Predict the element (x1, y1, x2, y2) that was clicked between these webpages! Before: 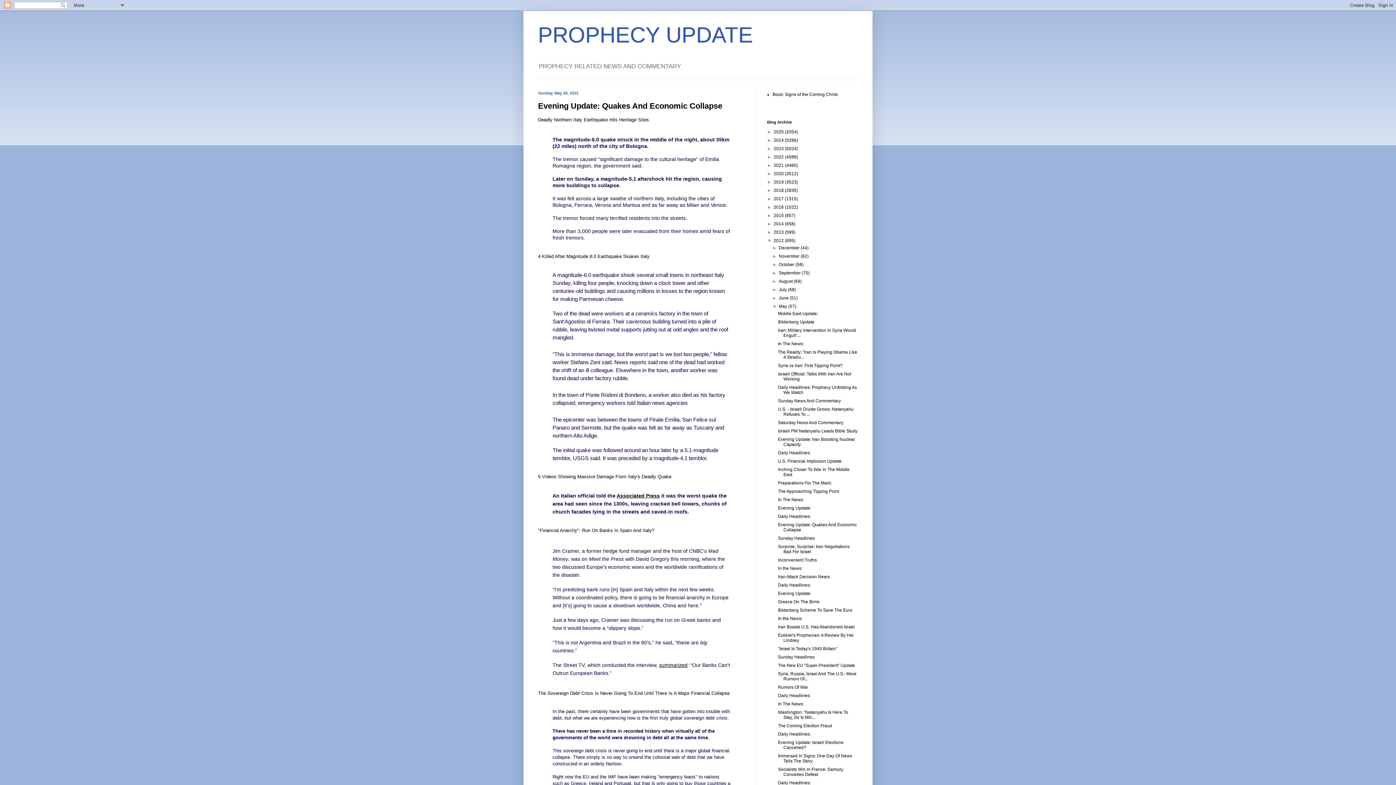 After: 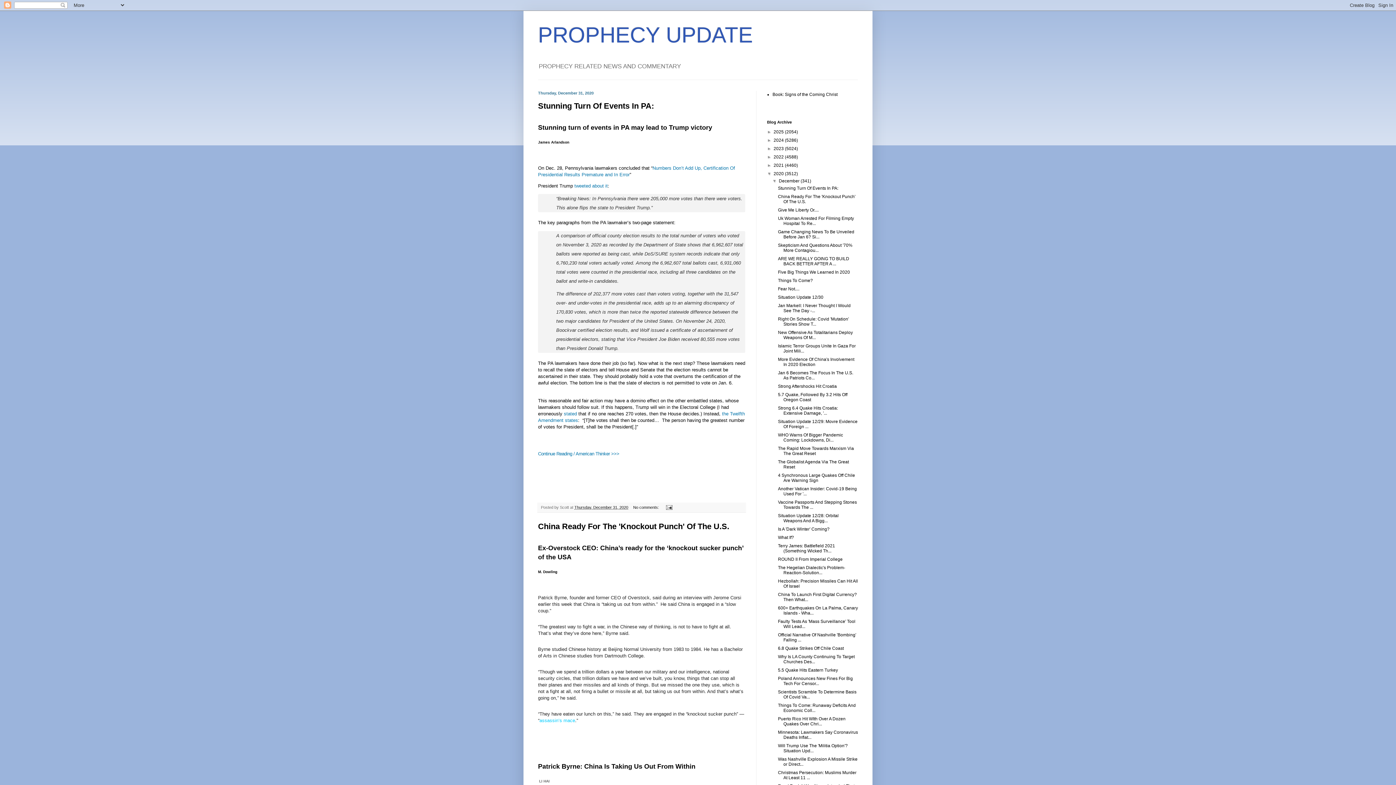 Action: bbox: (773, 171, 785, 176) label: 2020 